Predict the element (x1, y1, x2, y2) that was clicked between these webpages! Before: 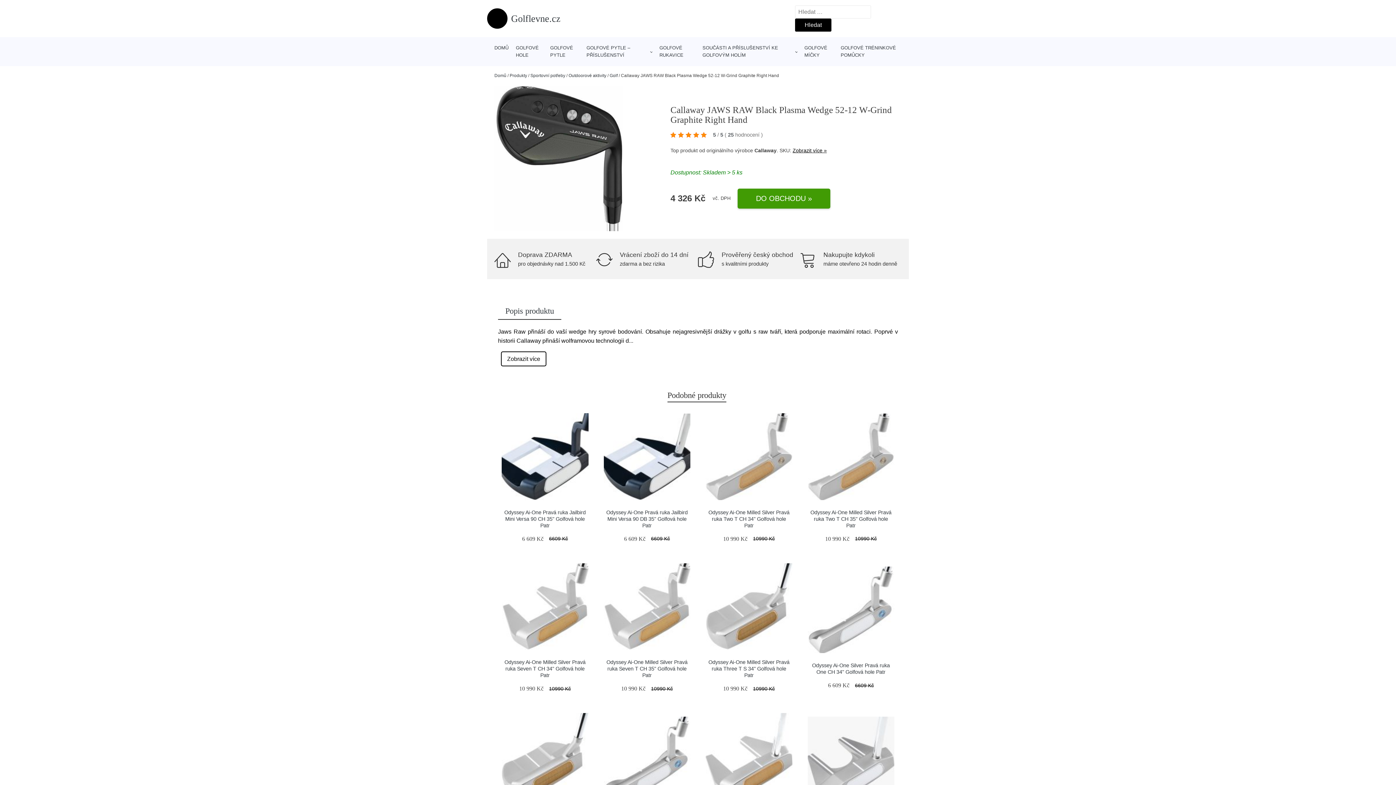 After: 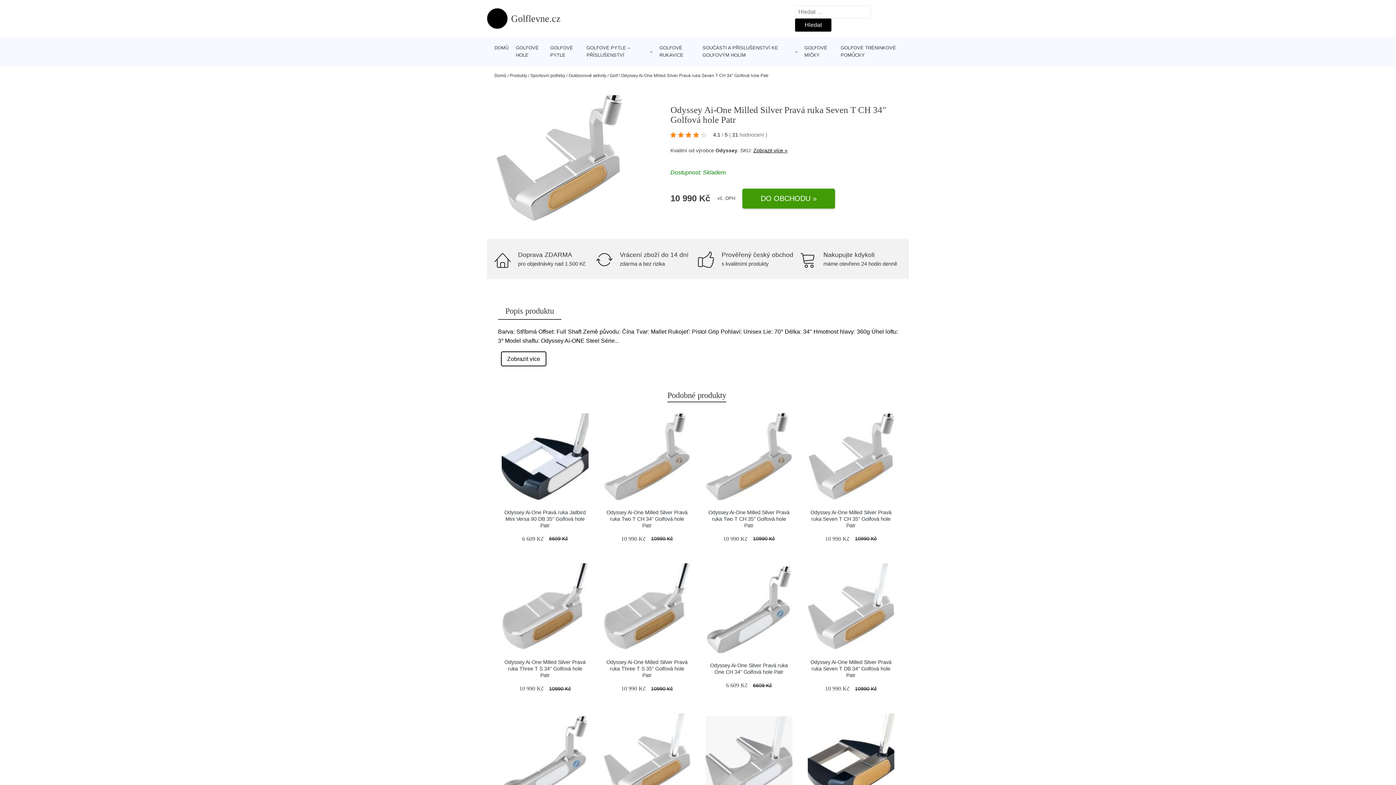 Action: label: Odyssey Ai-One Milled Silver Pravá ruka Seven T CH 34" Golfová hole Patr bbox: (504, 659, 585, 678)